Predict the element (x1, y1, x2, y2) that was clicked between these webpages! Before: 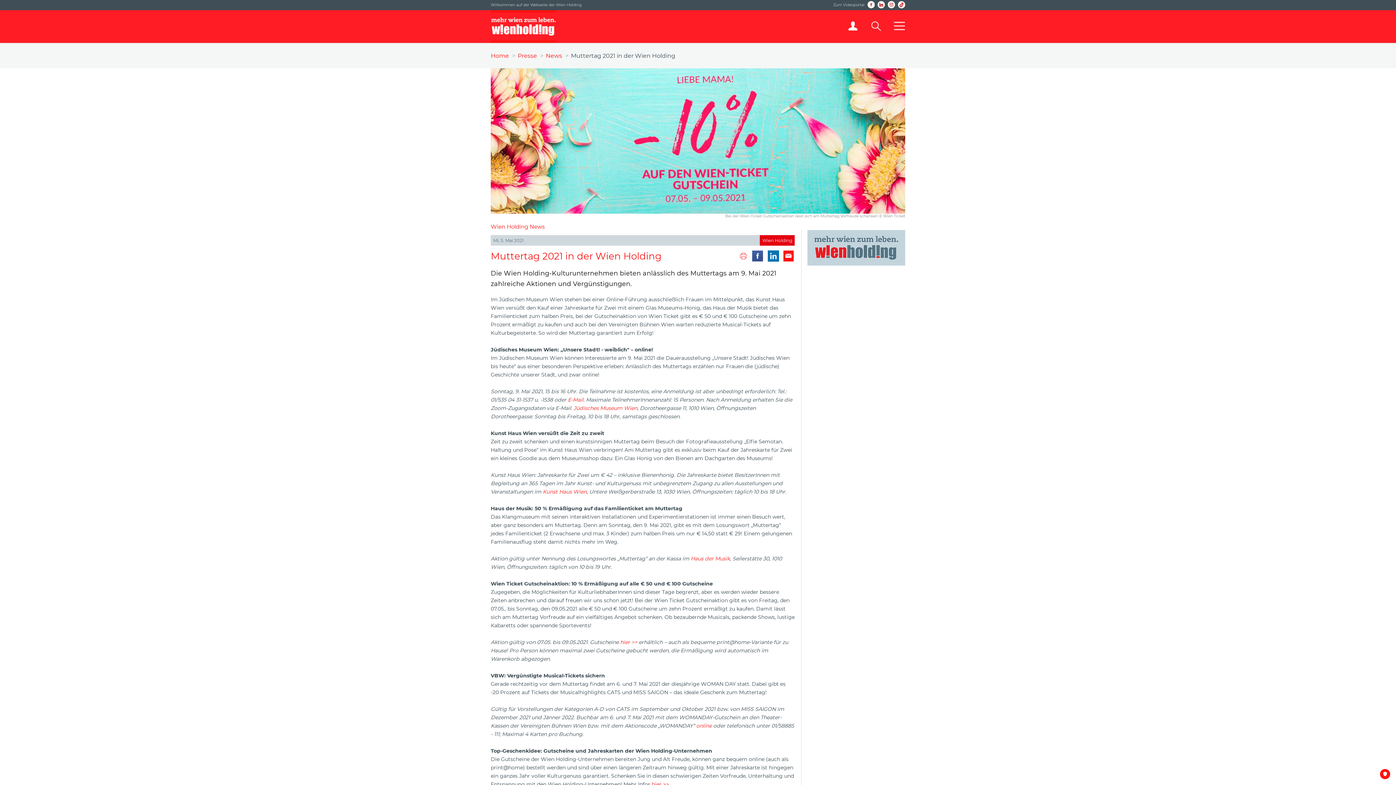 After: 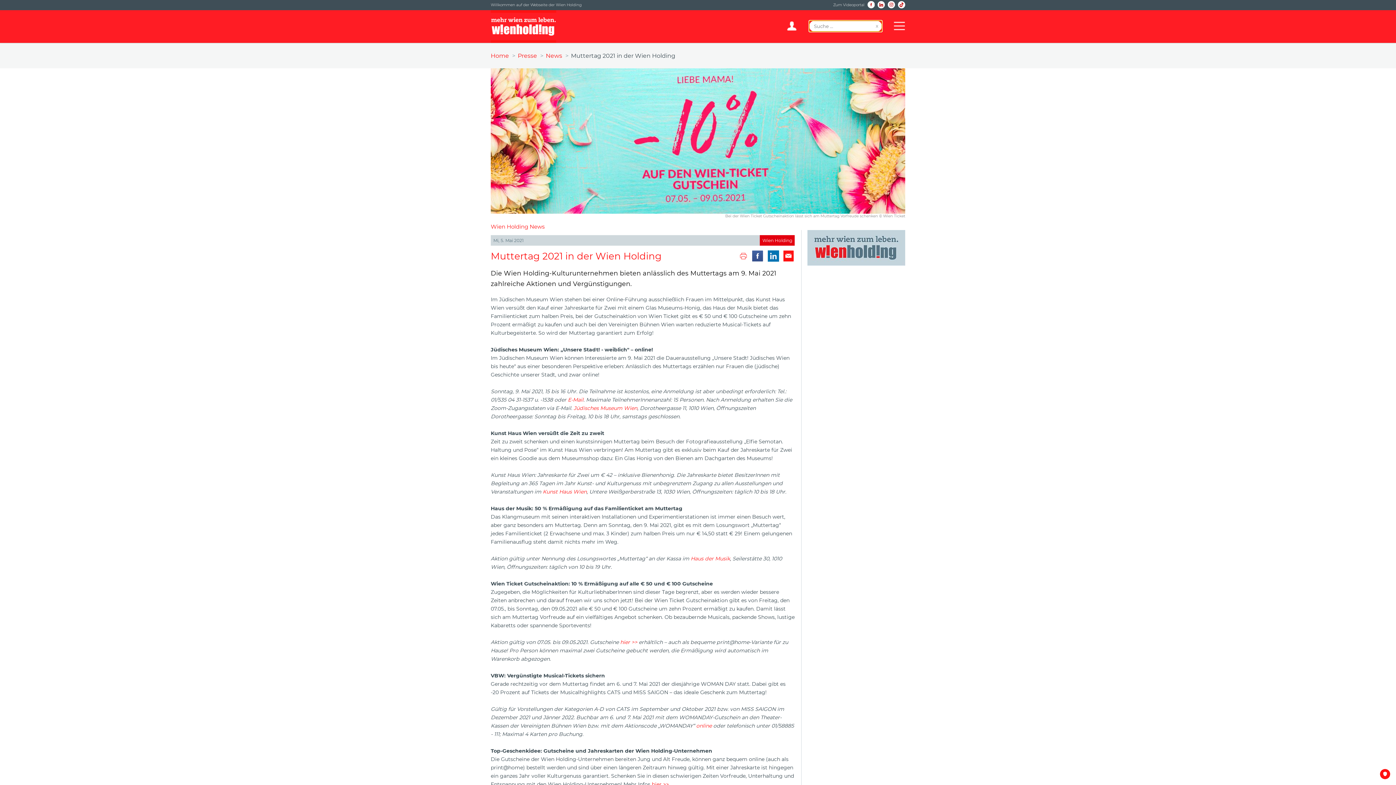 Action: bbox: (870, 20, 882, 32) label: Suche